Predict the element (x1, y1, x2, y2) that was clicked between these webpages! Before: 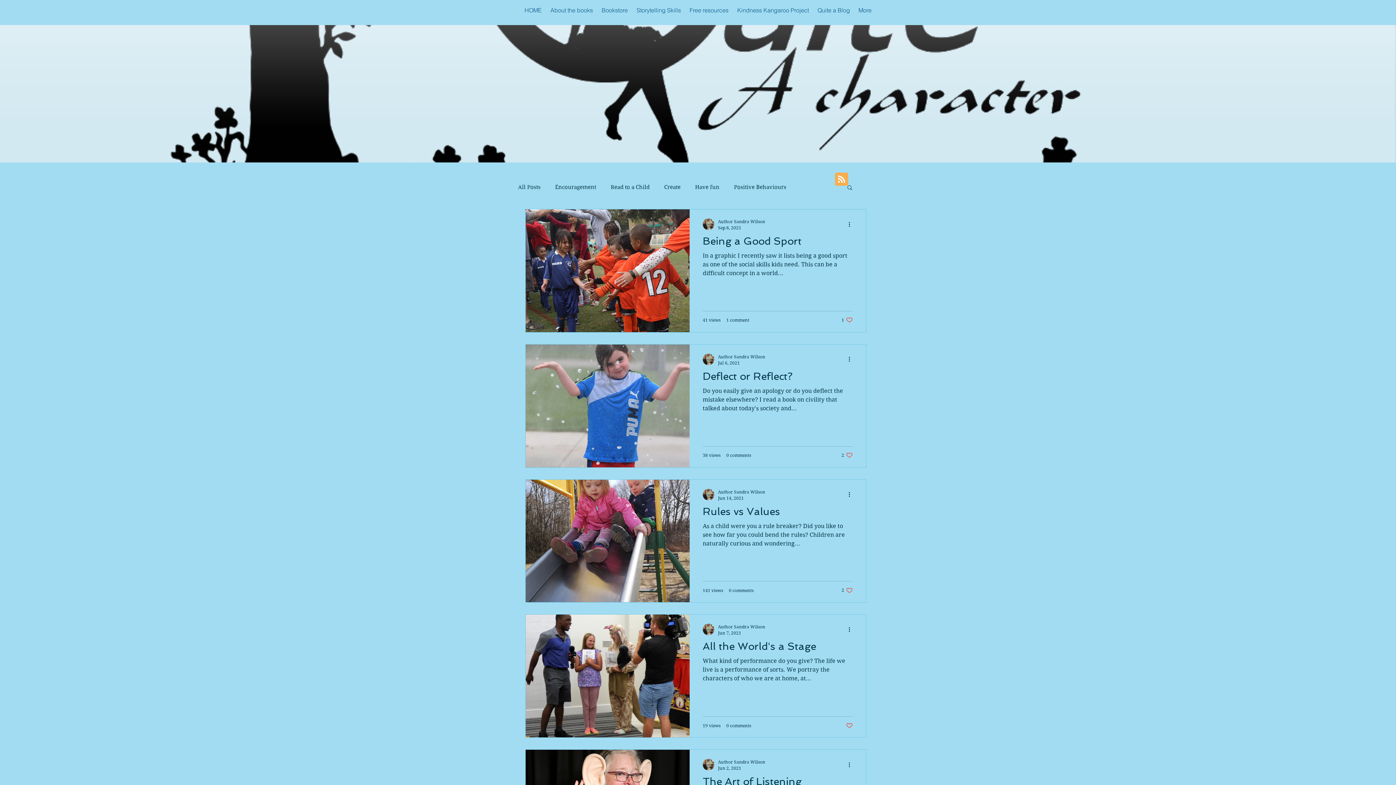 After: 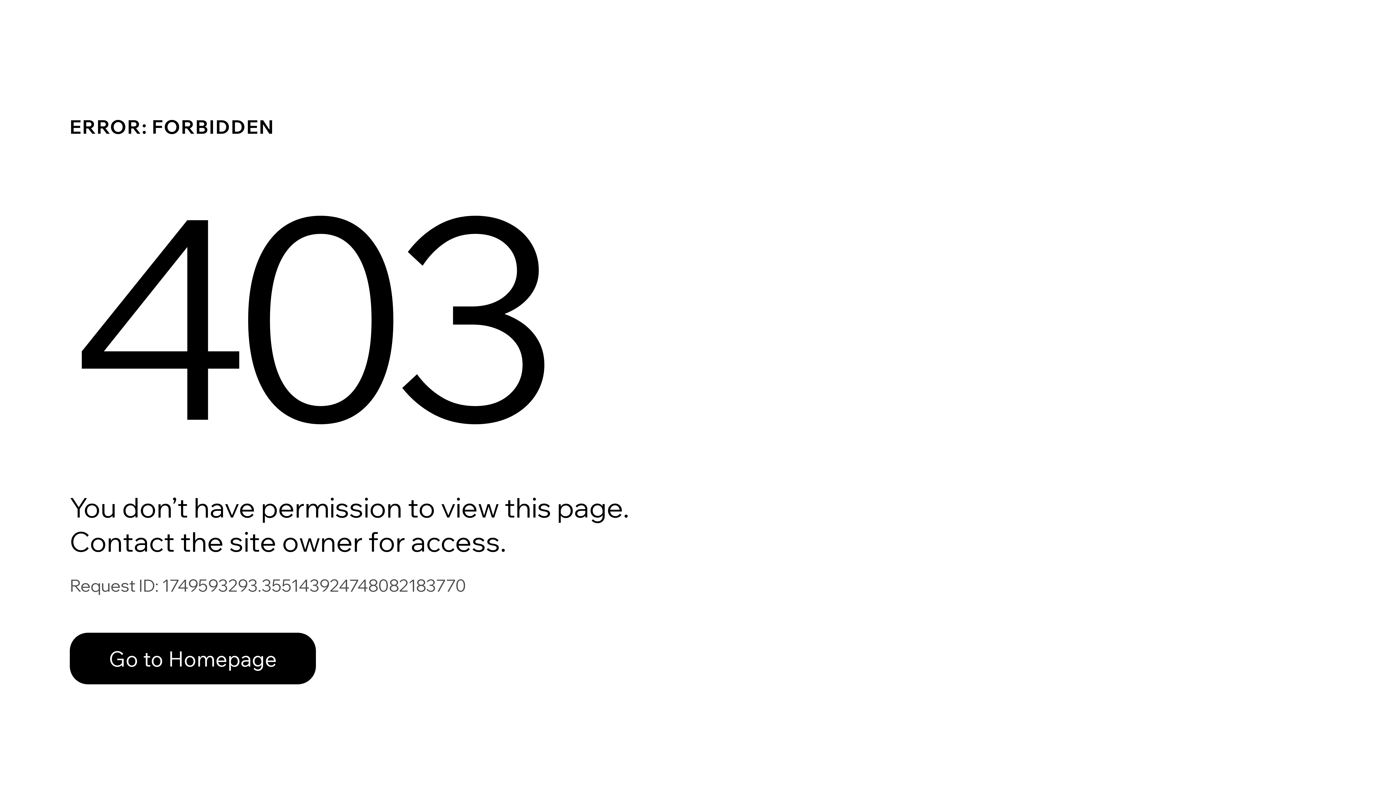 Action: bbox: (718, 623, 765, 630) label: Author Sandra Wilson